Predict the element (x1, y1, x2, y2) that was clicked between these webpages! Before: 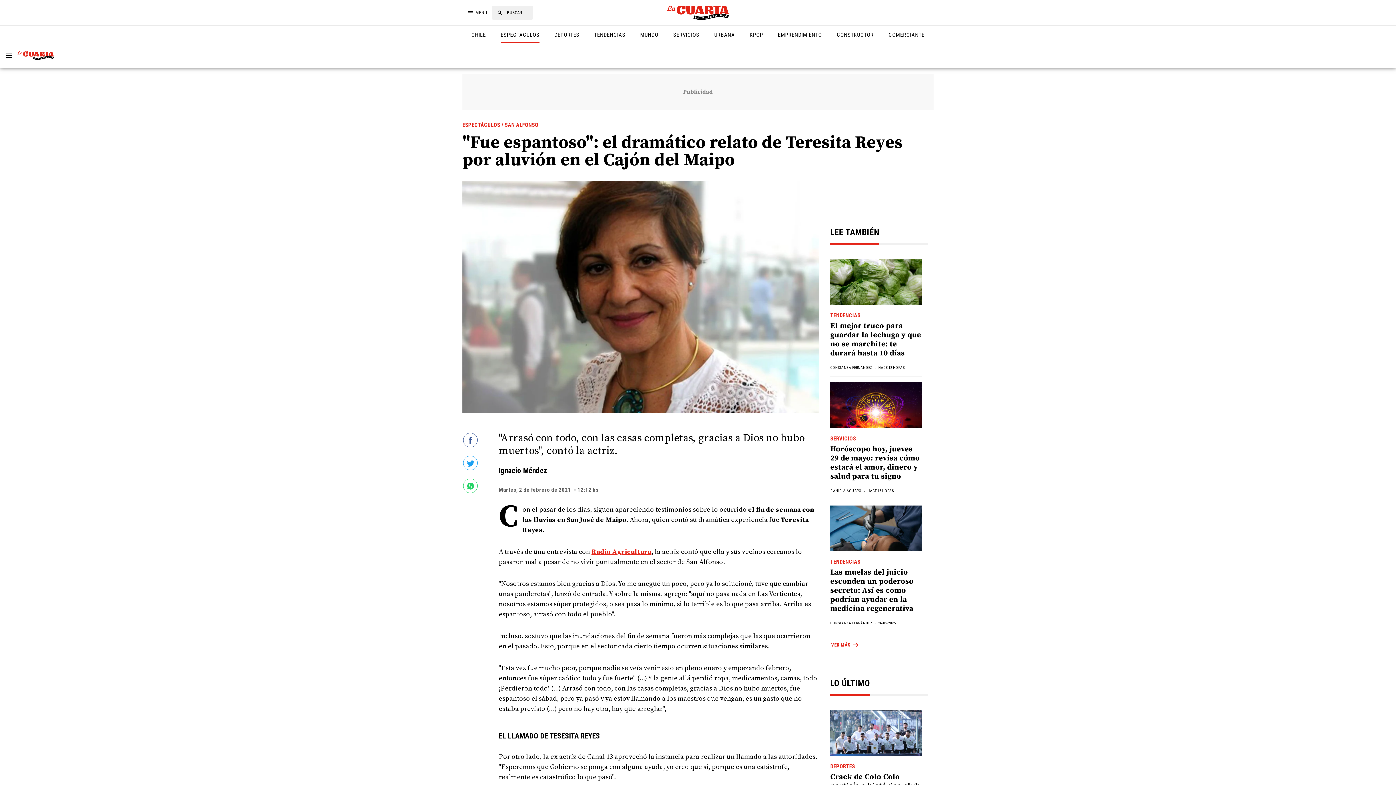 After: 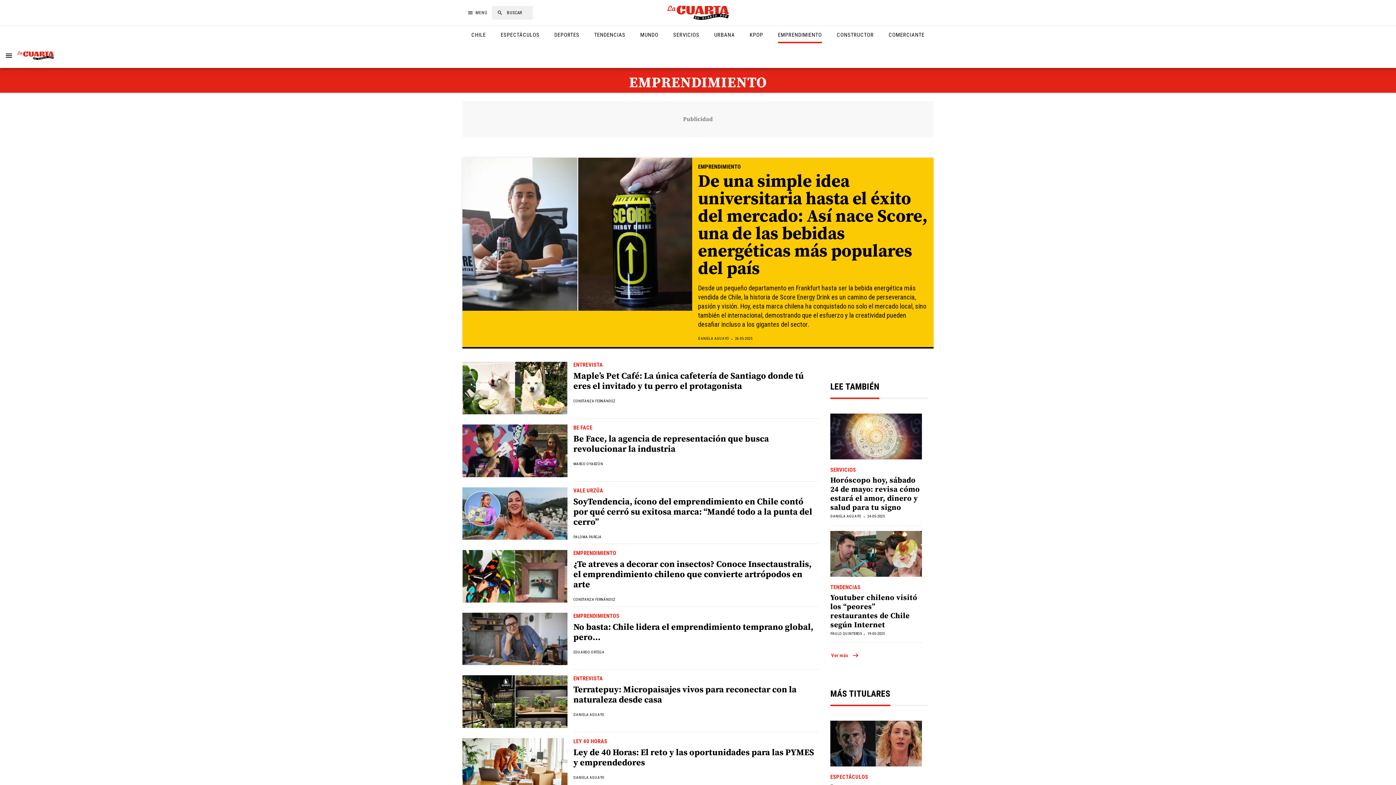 Action: label: EMPRENDIMIENTO bbox: (778, 31, 827, 43)